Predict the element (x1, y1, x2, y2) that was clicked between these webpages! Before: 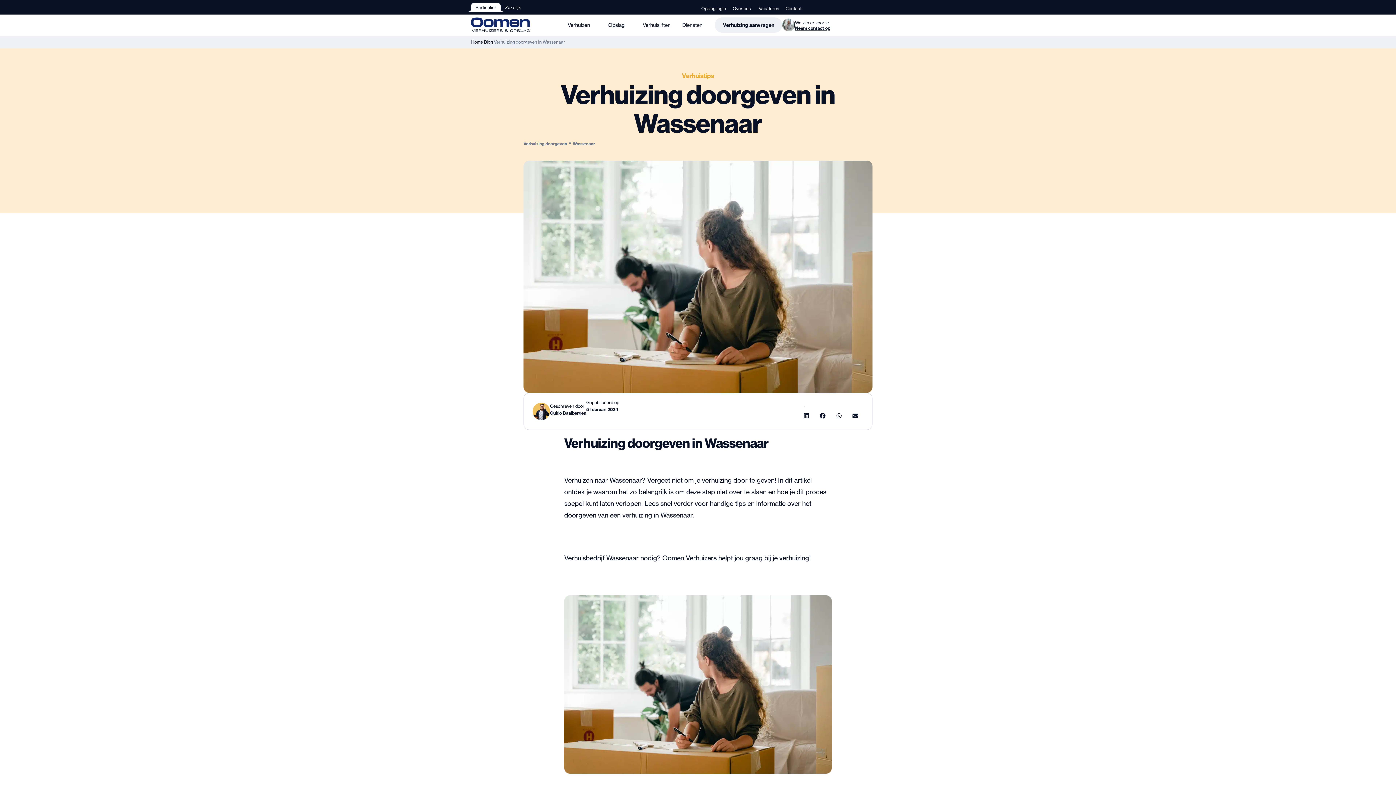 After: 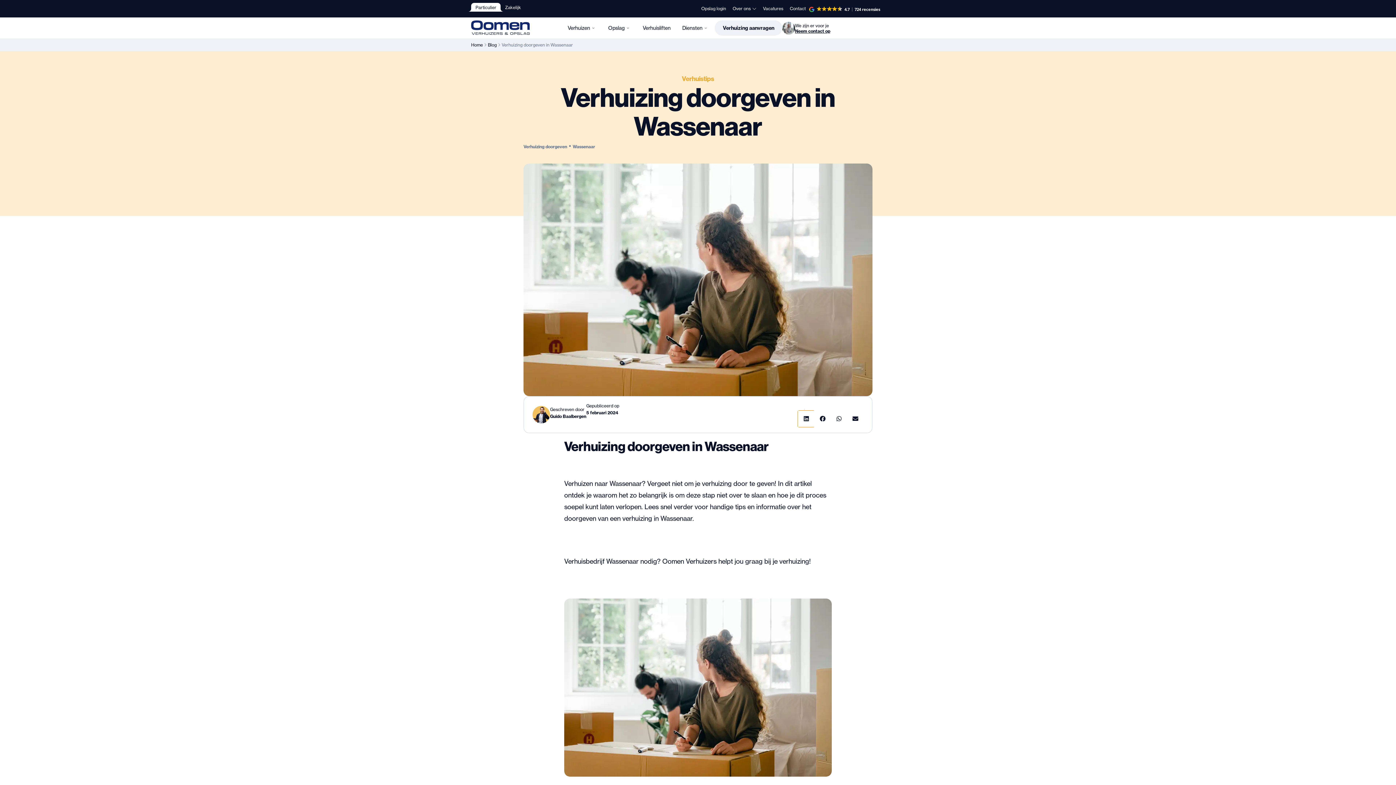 Action: label: Delen op linkedin bbox: (798, 407, 814, 424)